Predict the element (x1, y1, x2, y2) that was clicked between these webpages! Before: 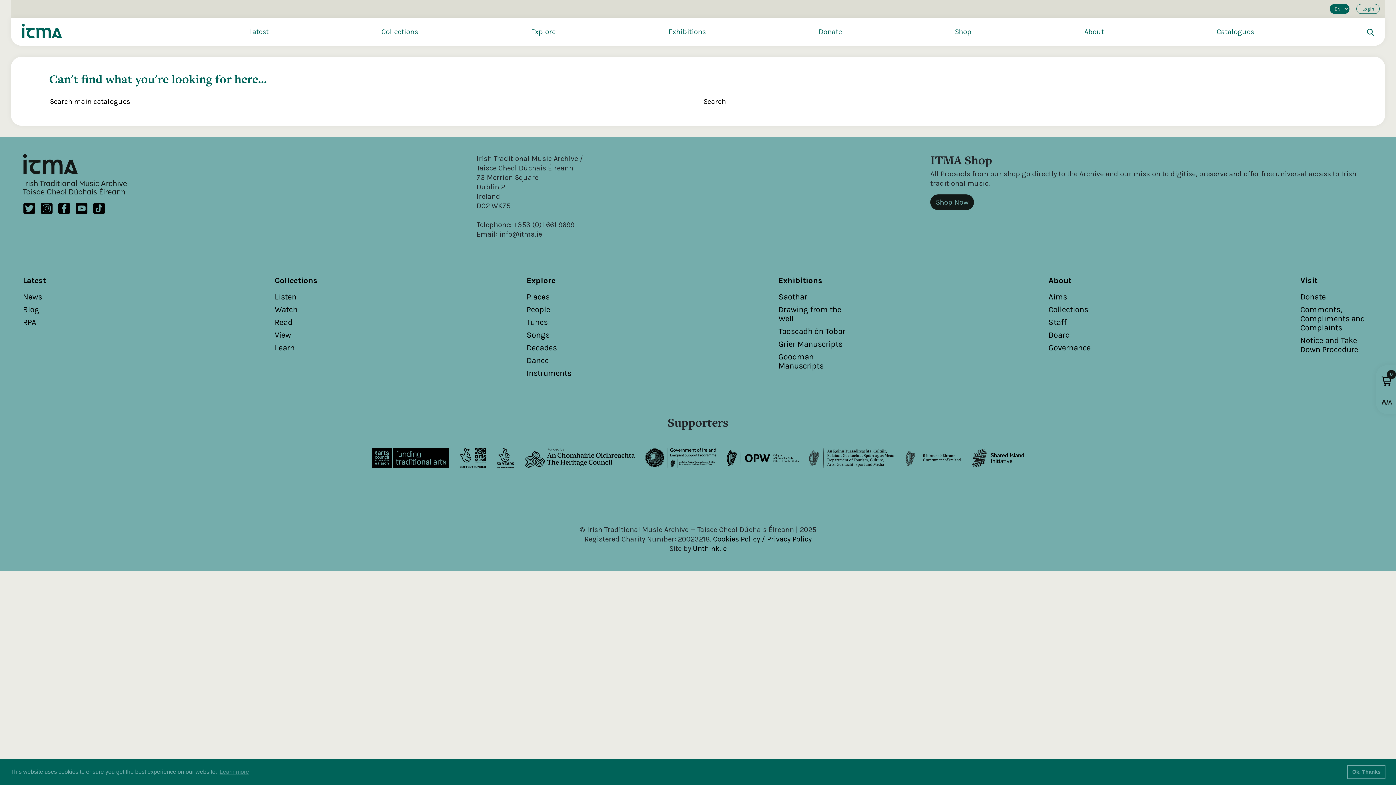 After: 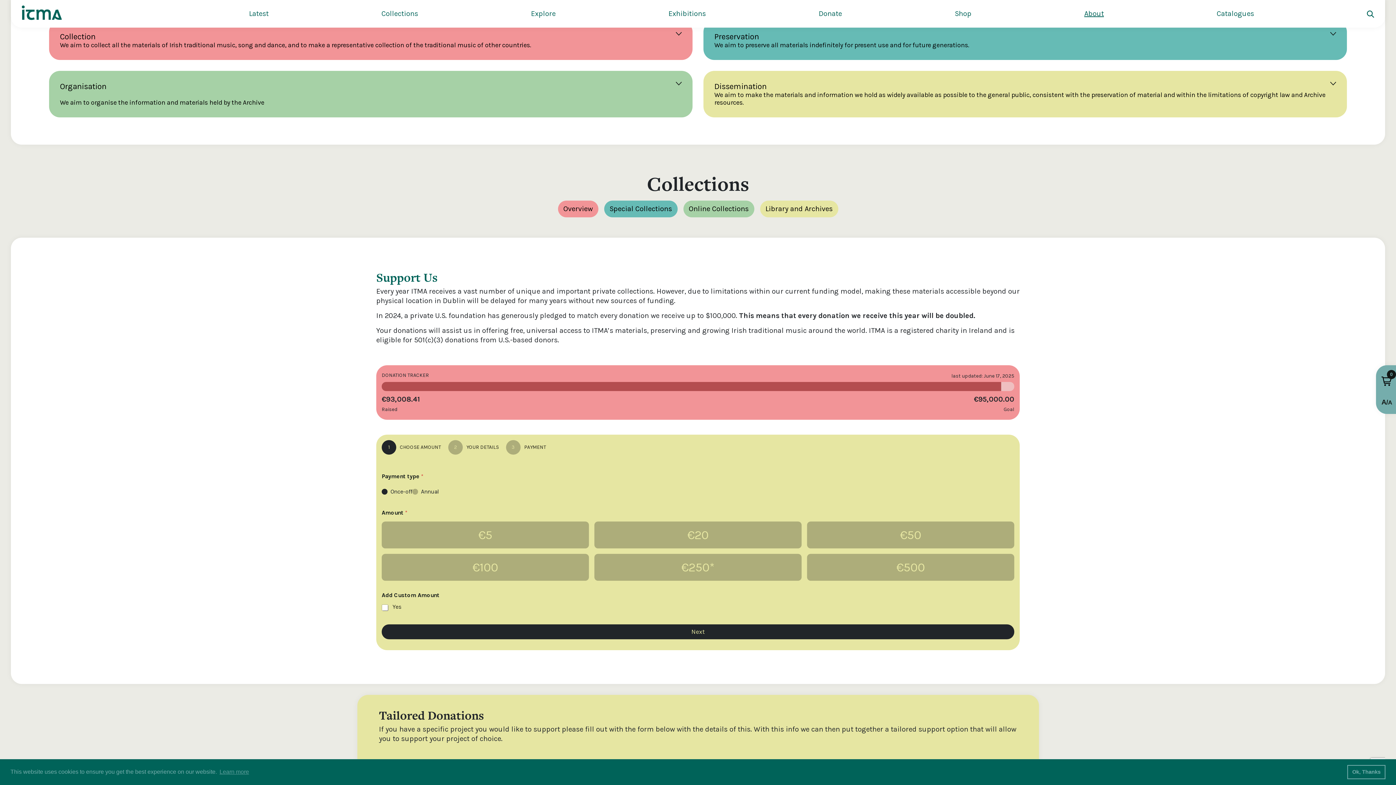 Action: bbox: (1048, 292, 1067, 301) label: Aims